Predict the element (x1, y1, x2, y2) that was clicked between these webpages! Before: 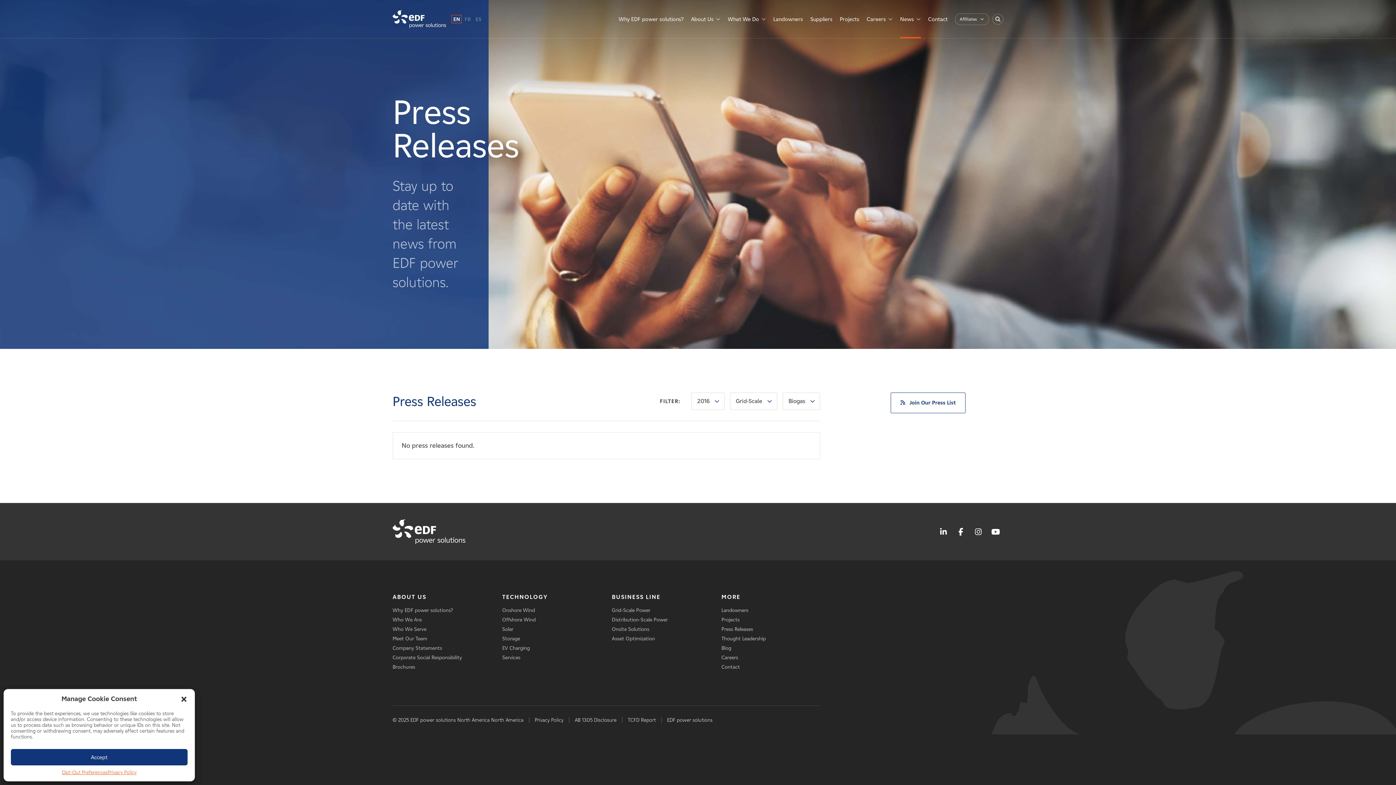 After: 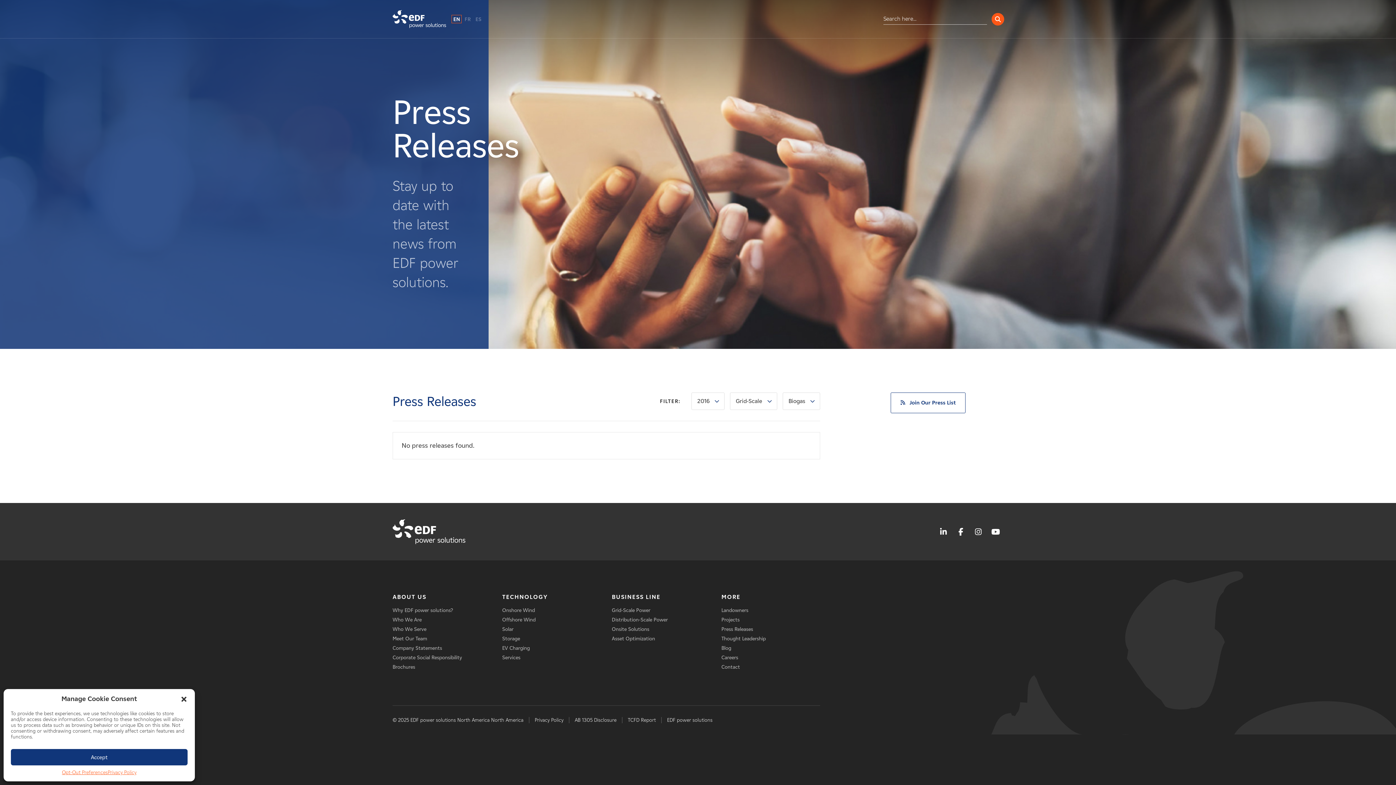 Action: bbox: (992, 13, 1003, 24)